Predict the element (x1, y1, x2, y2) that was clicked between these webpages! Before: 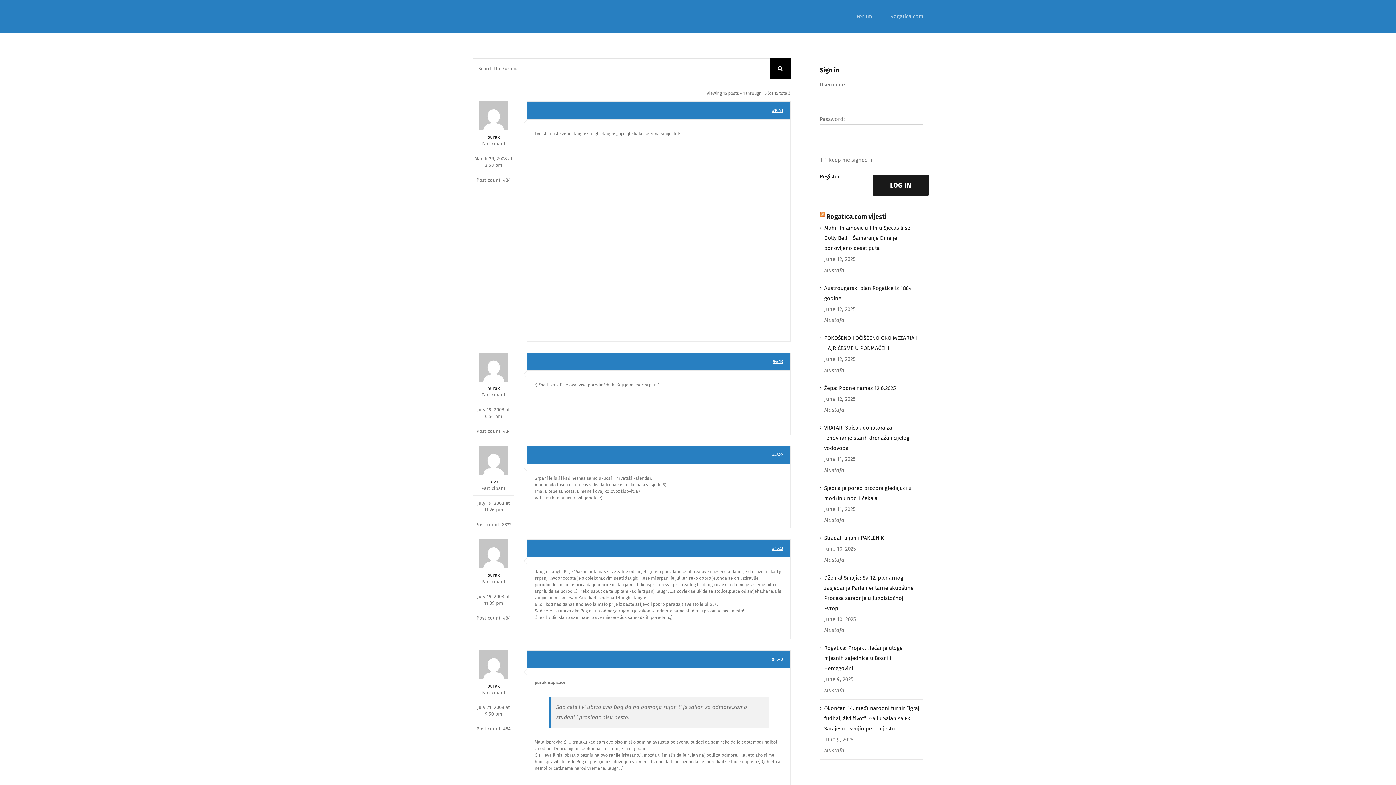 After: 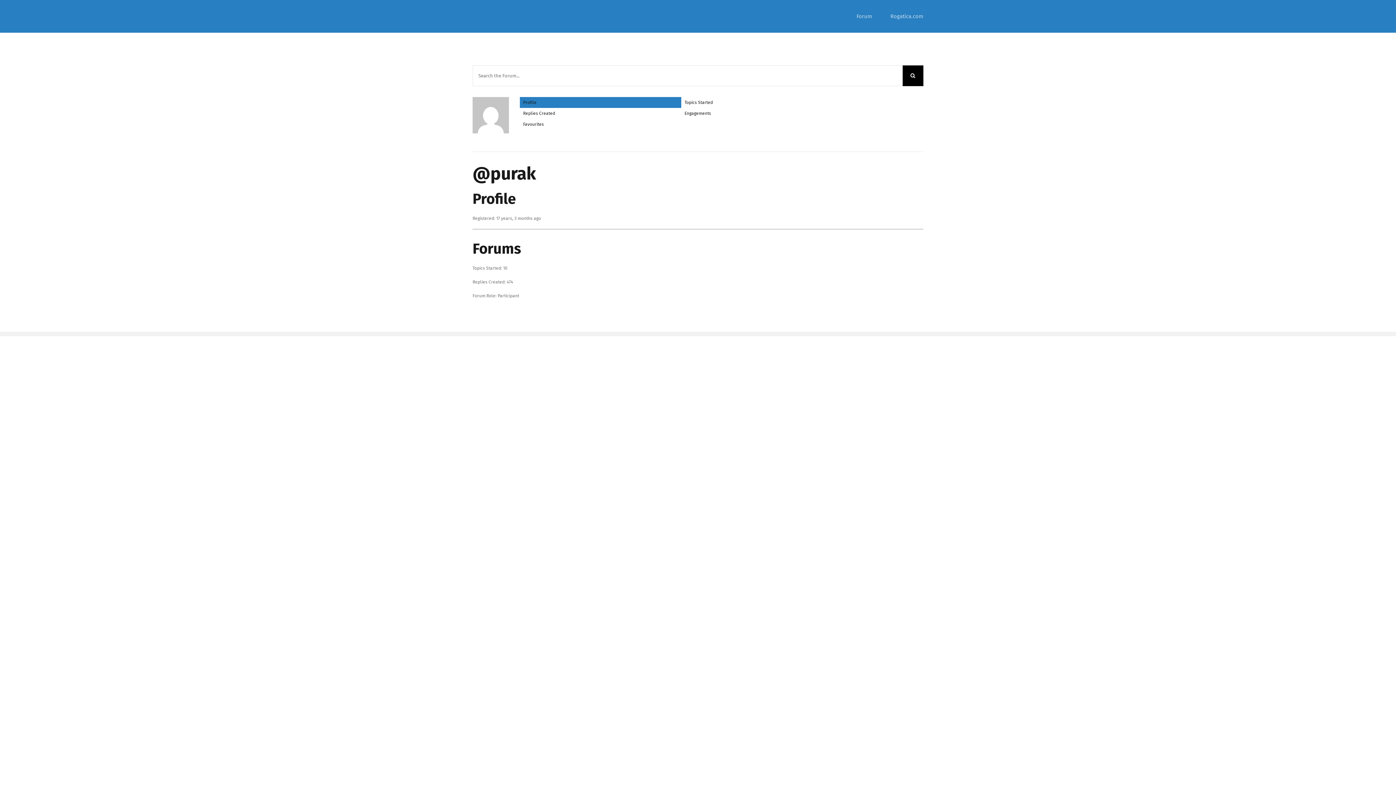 Action: bbox: (472, 134, 514, 140) label: purak